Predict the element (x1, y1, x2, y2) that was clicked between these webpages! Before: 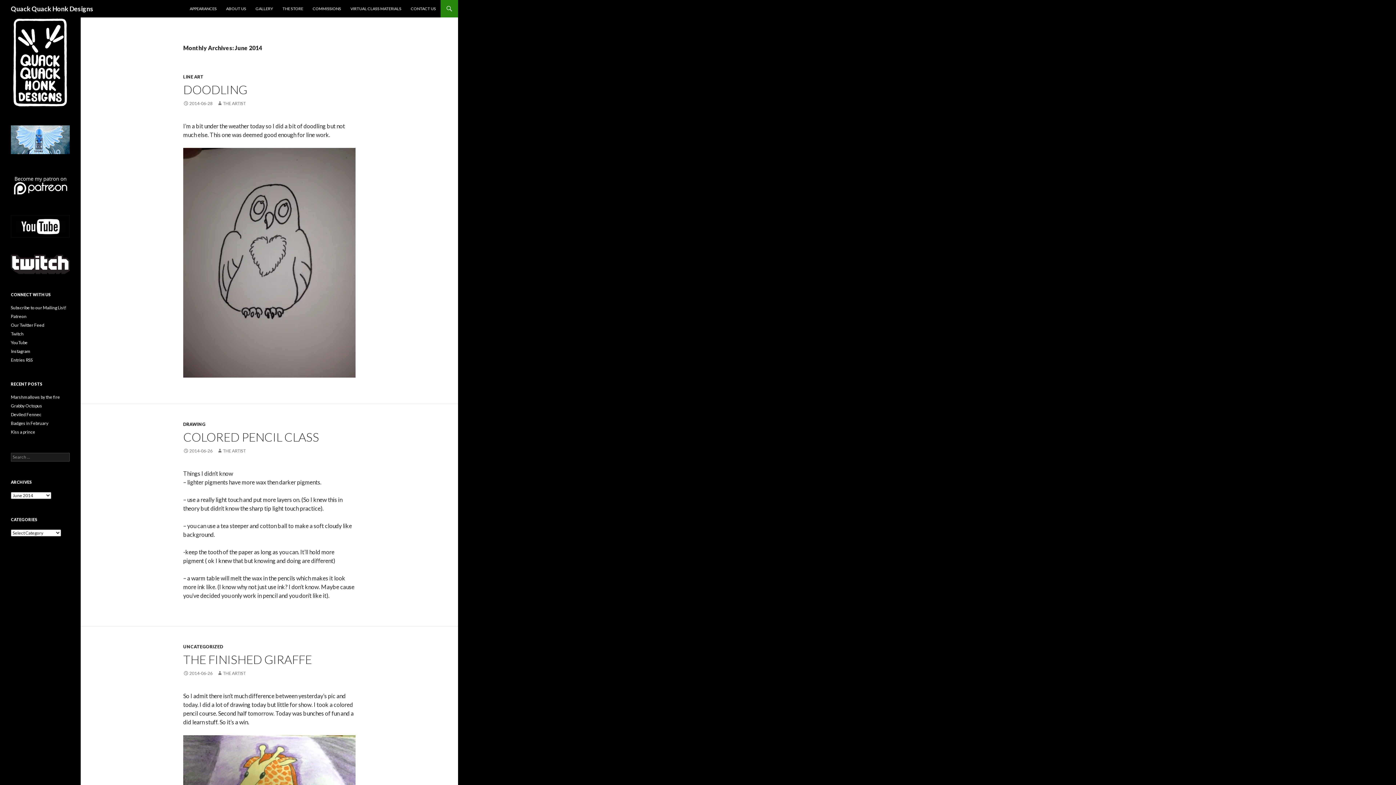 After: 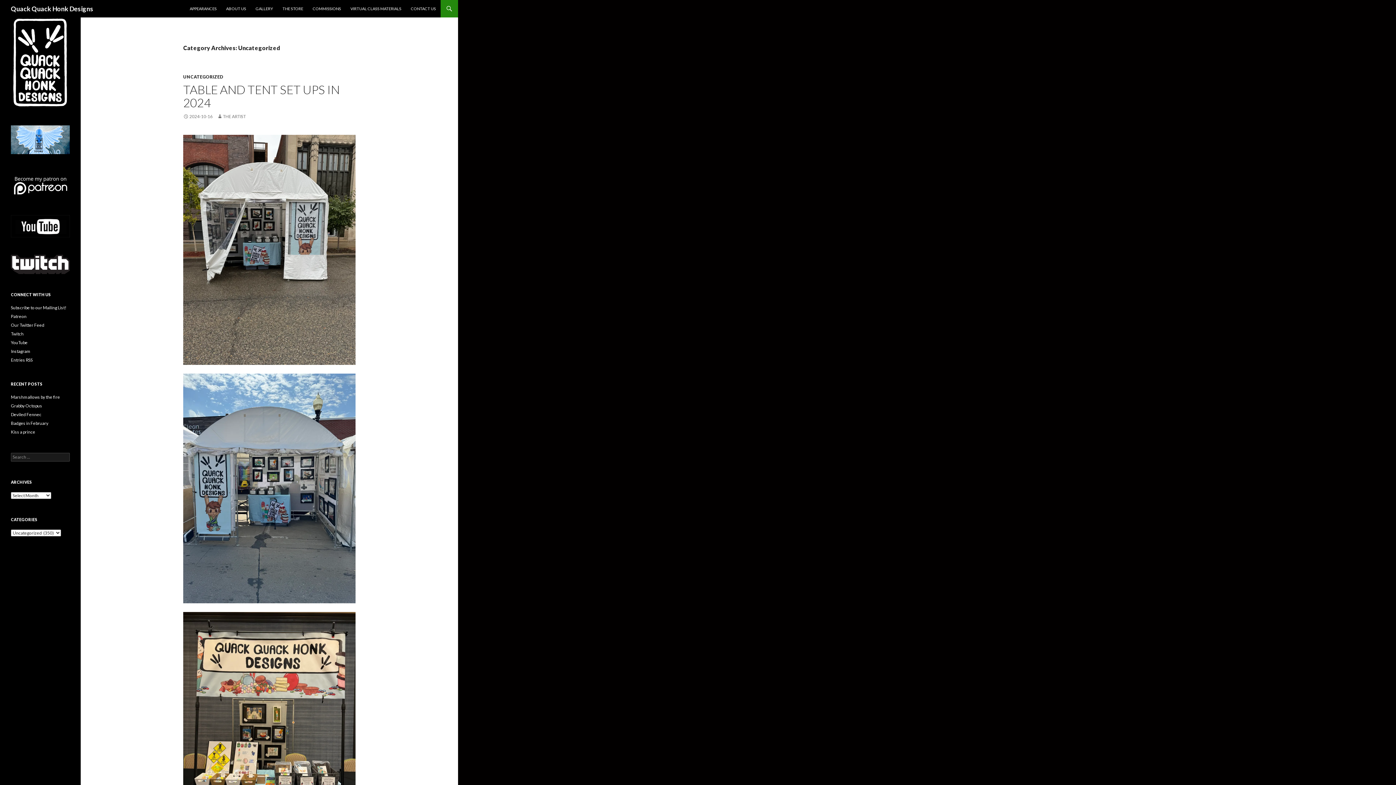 Action: bbox: (183, 644, 223, 649) label: UNCATEGORIZED